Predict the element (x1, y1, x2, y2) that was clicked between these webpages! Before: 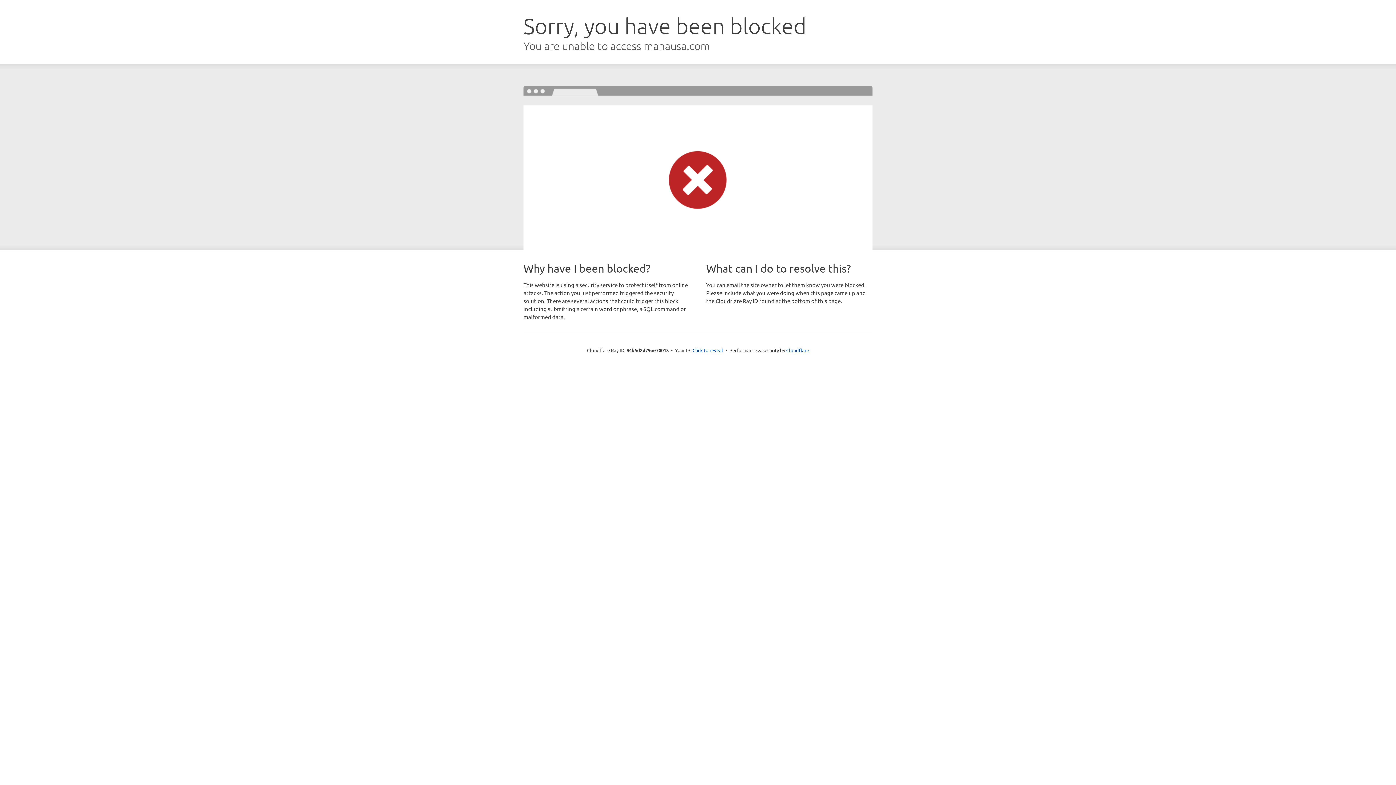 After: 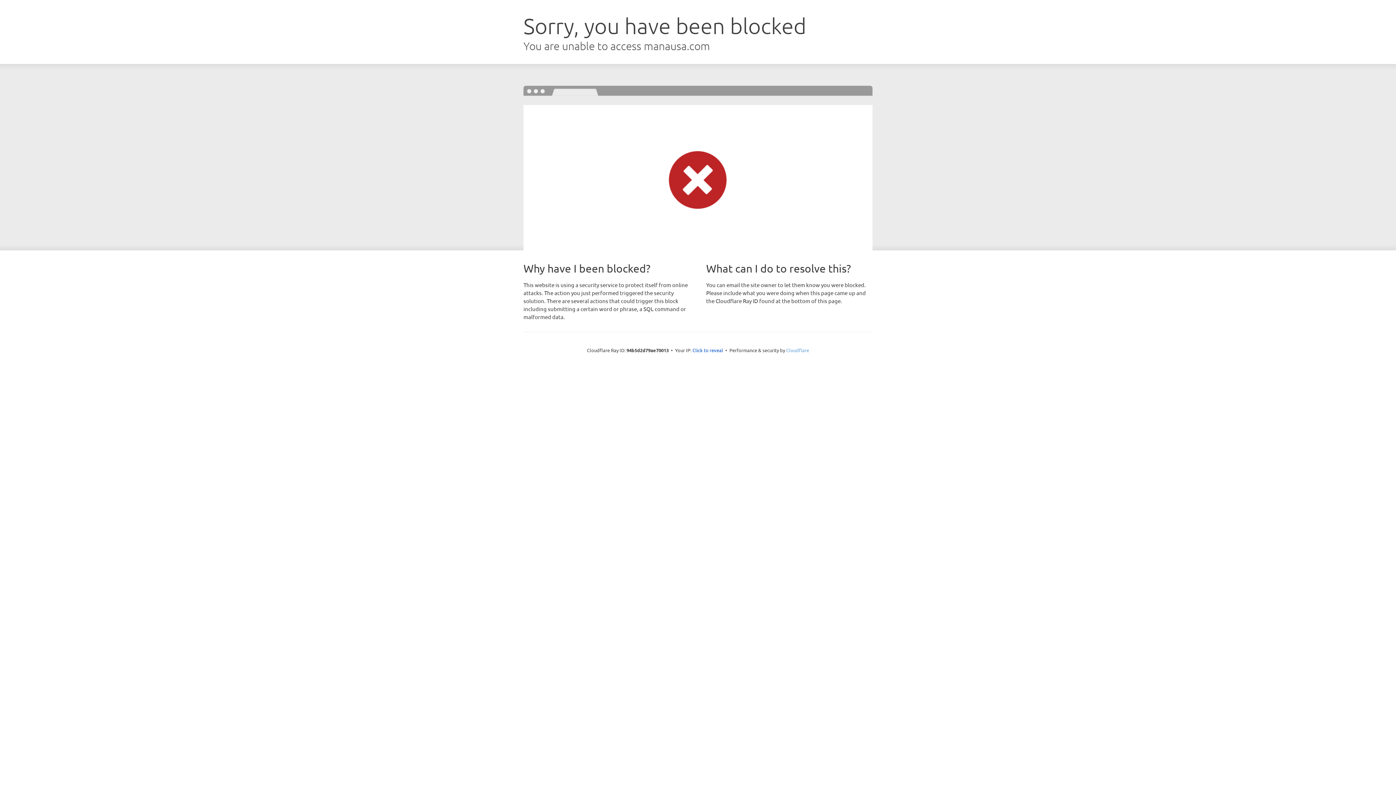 Action: bbox: (786, 347, 809, 353) label: Cloudflare